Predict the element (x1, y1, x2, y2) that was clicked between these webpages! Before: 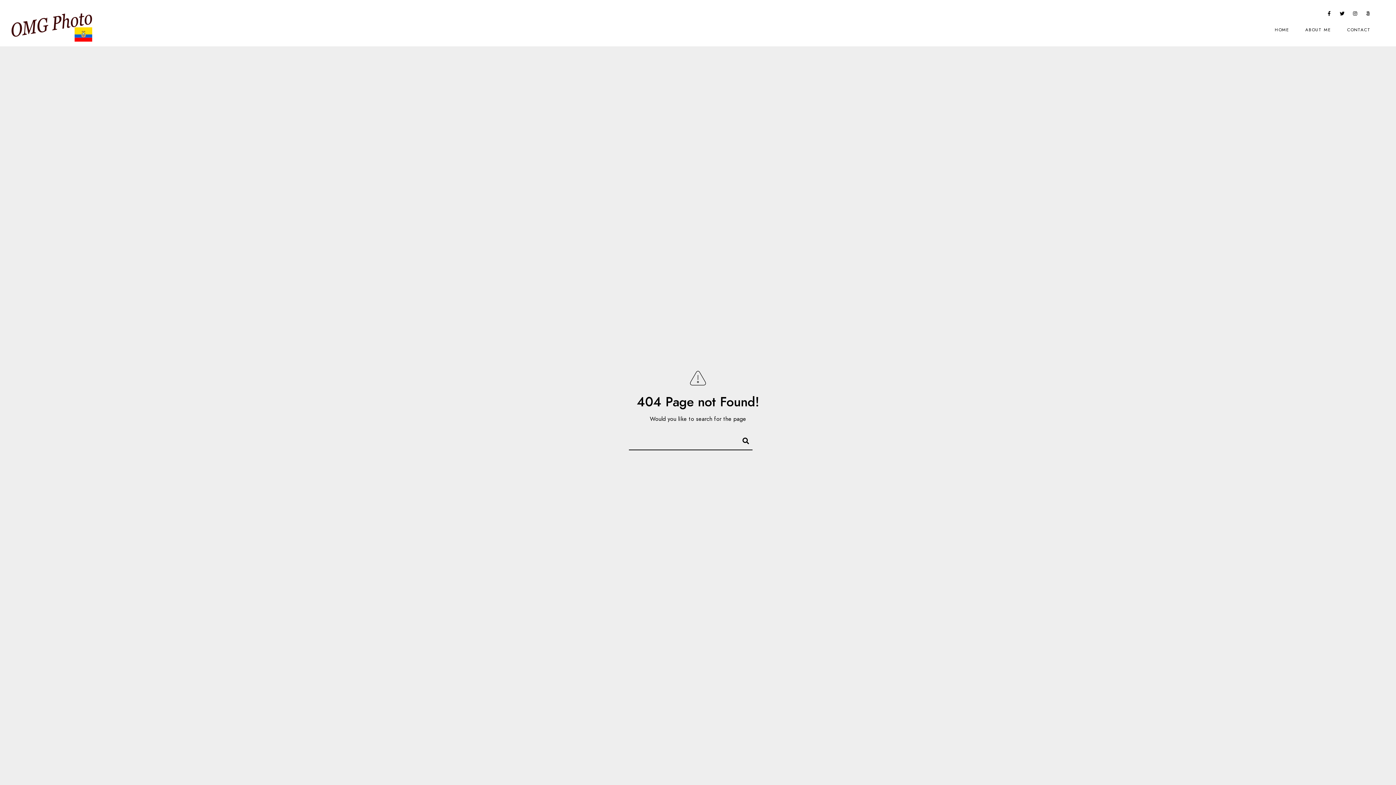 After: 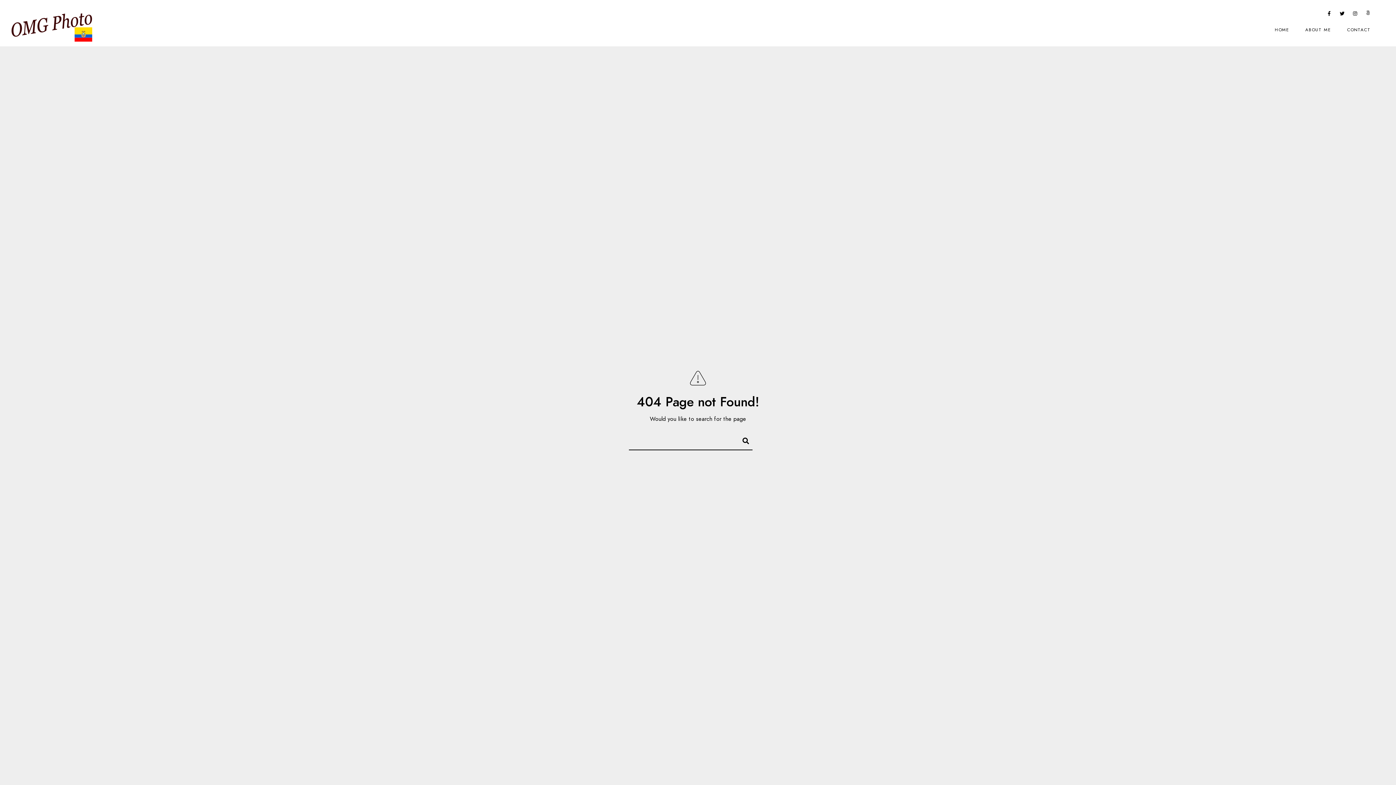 Action: label: 500px bbox: (1364, 11, 1372, 18)